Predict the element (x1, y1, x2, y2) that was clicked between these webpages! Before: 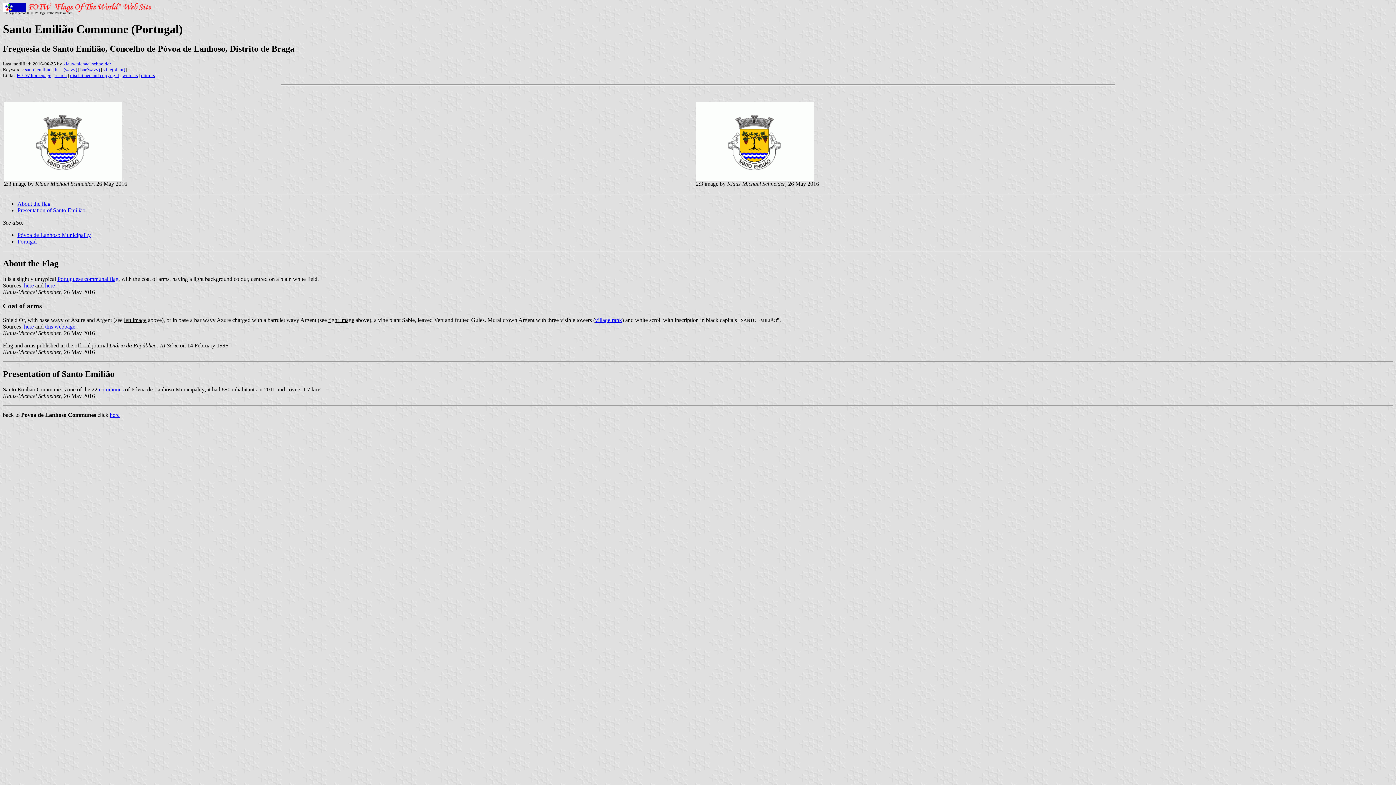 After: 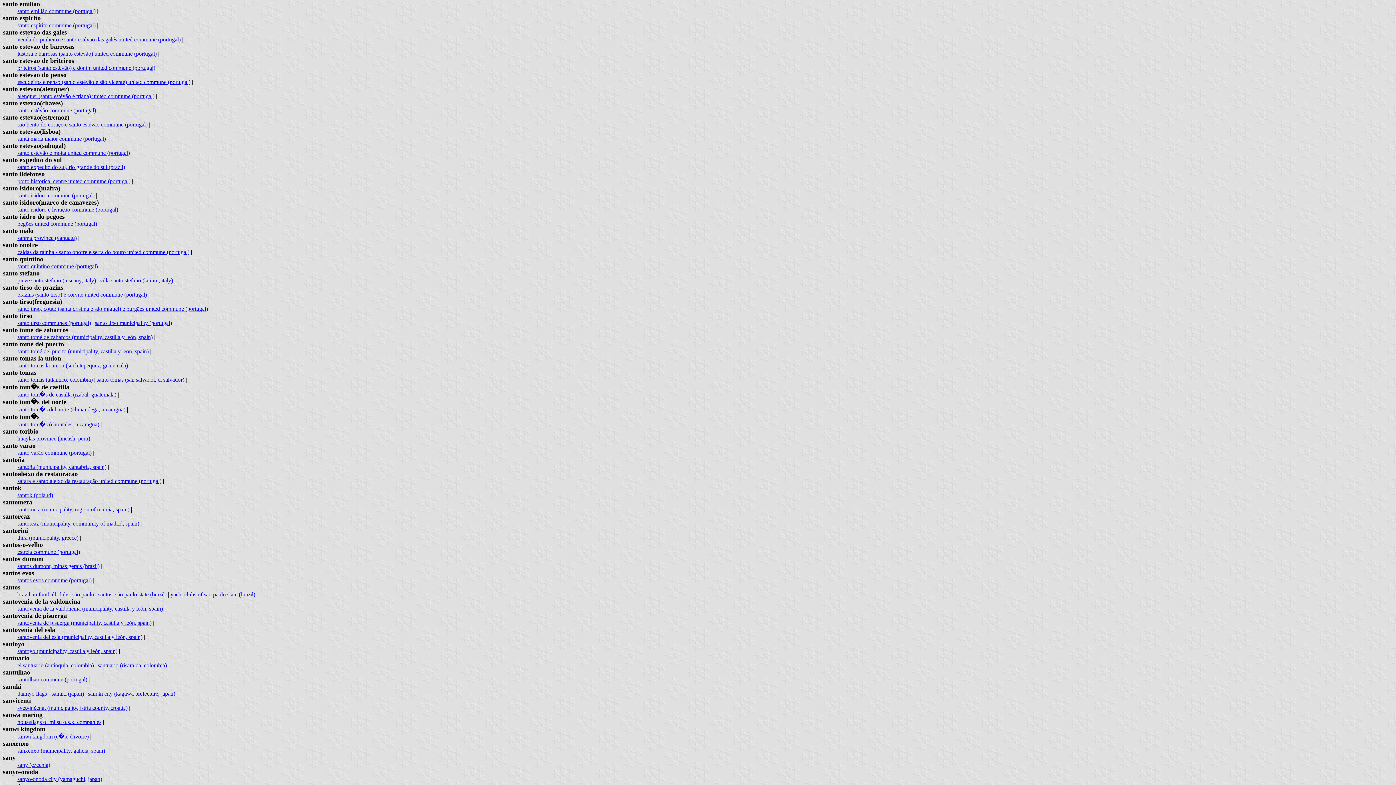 Action: label: santo emiliao bbox: (25, 66, 51, 72)